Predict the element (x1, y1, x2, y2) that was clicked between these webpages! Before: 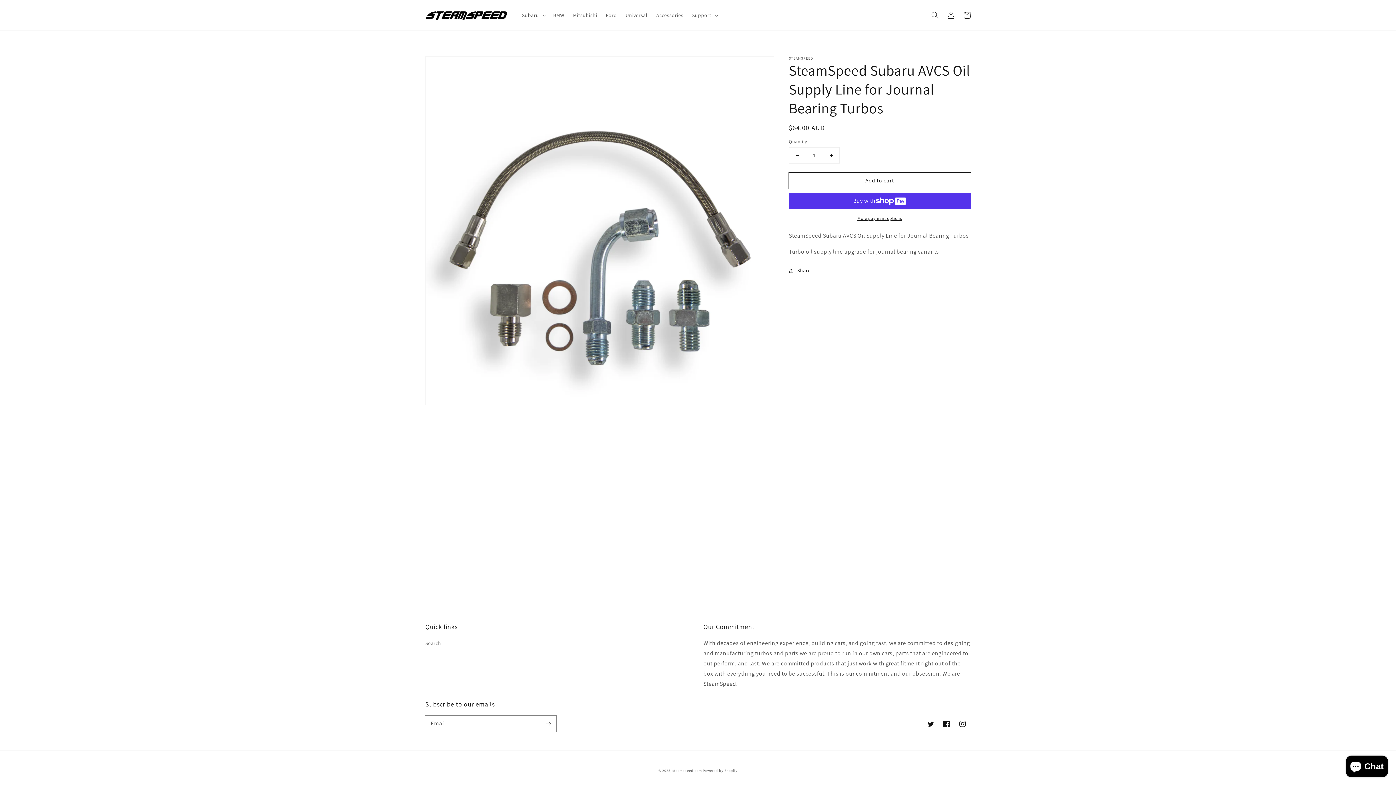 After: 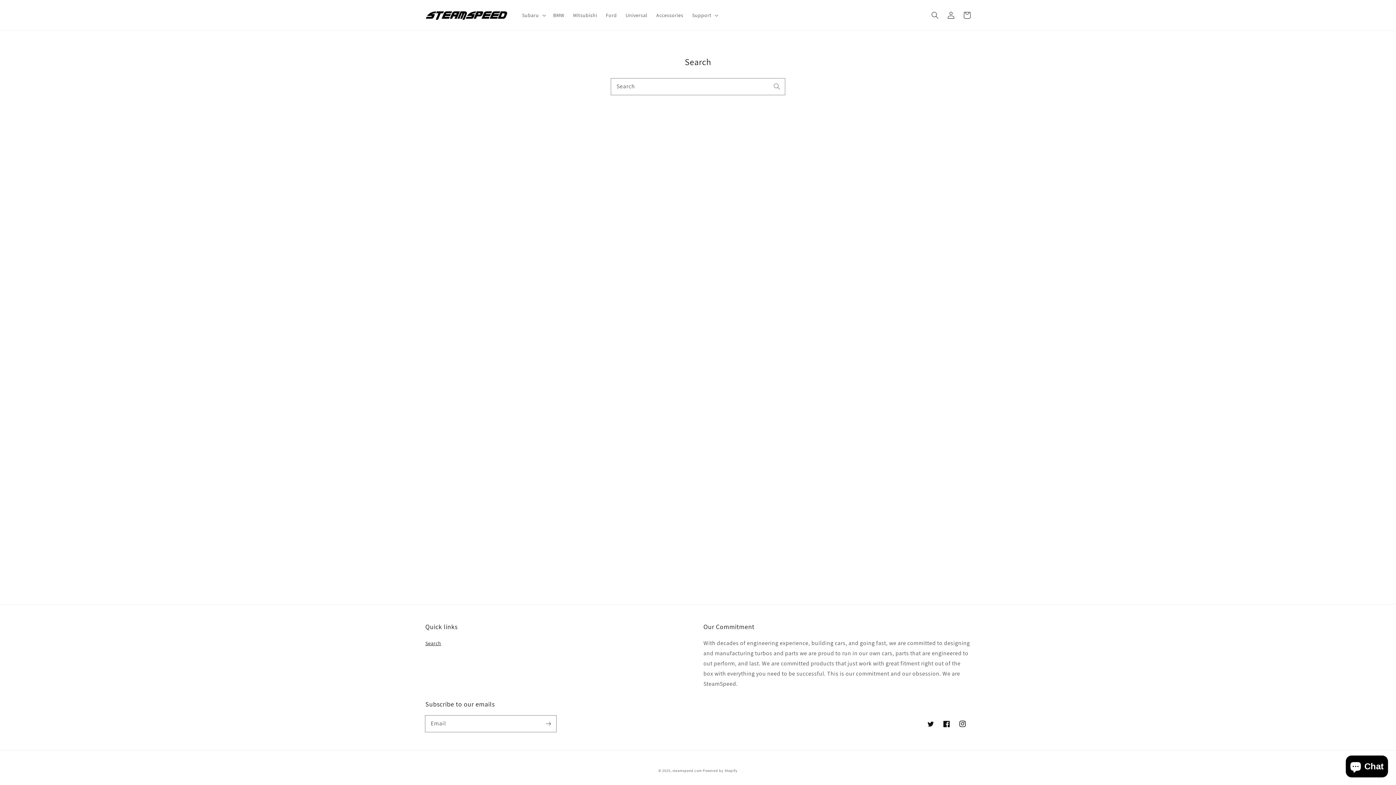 Action: bbox: (425, 639, 441, 650) label: Search